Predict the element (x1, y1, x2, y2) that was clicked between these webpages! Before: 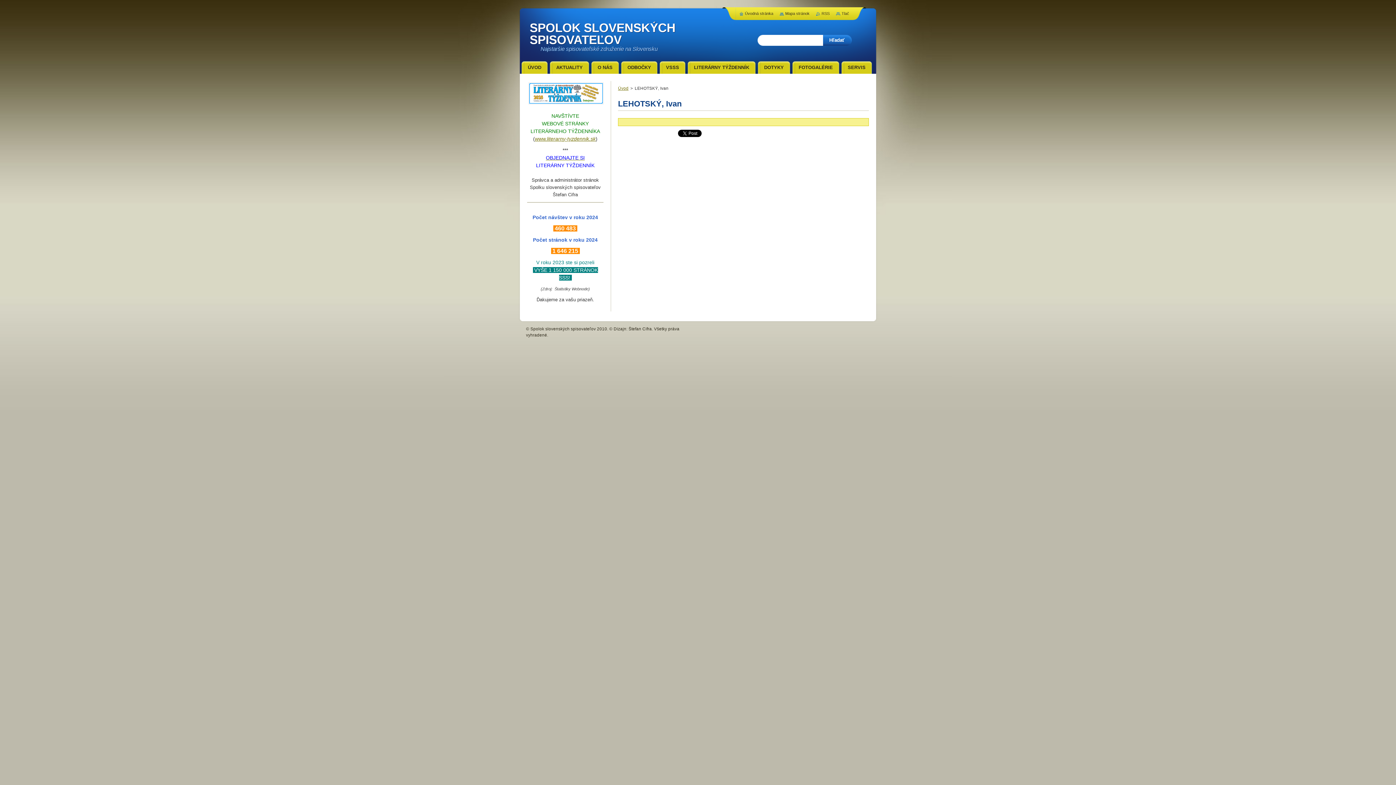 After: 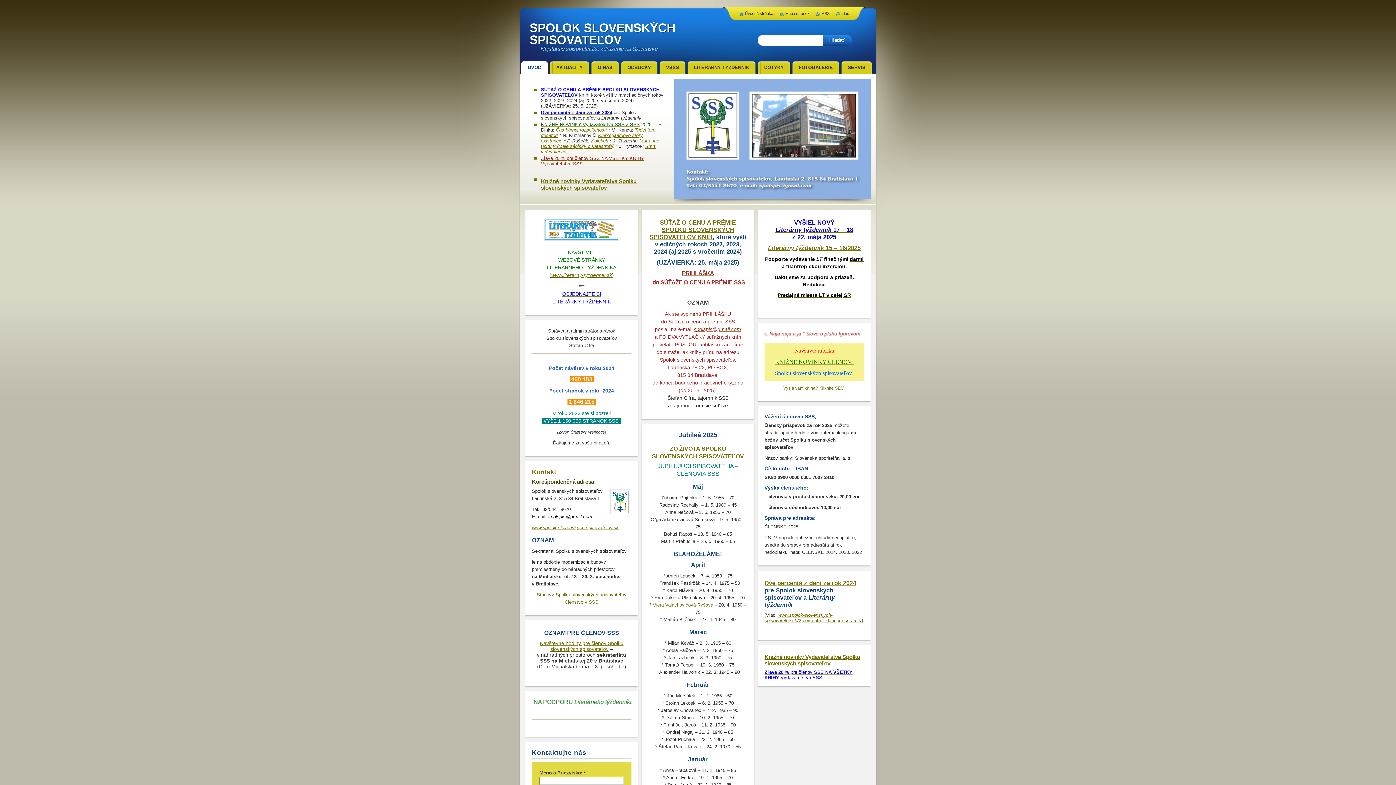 Action: label: Úvod bbox: (618, 86, 628, 90)